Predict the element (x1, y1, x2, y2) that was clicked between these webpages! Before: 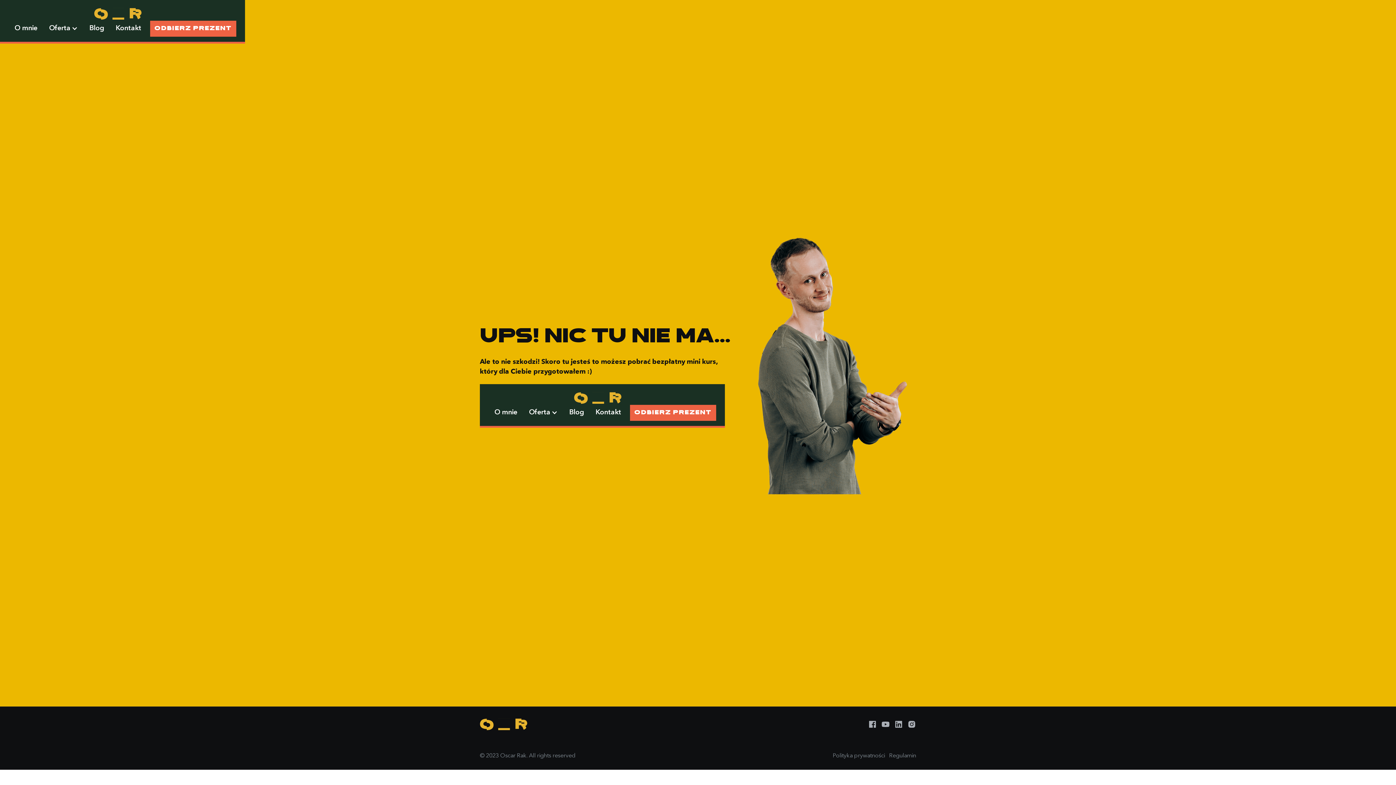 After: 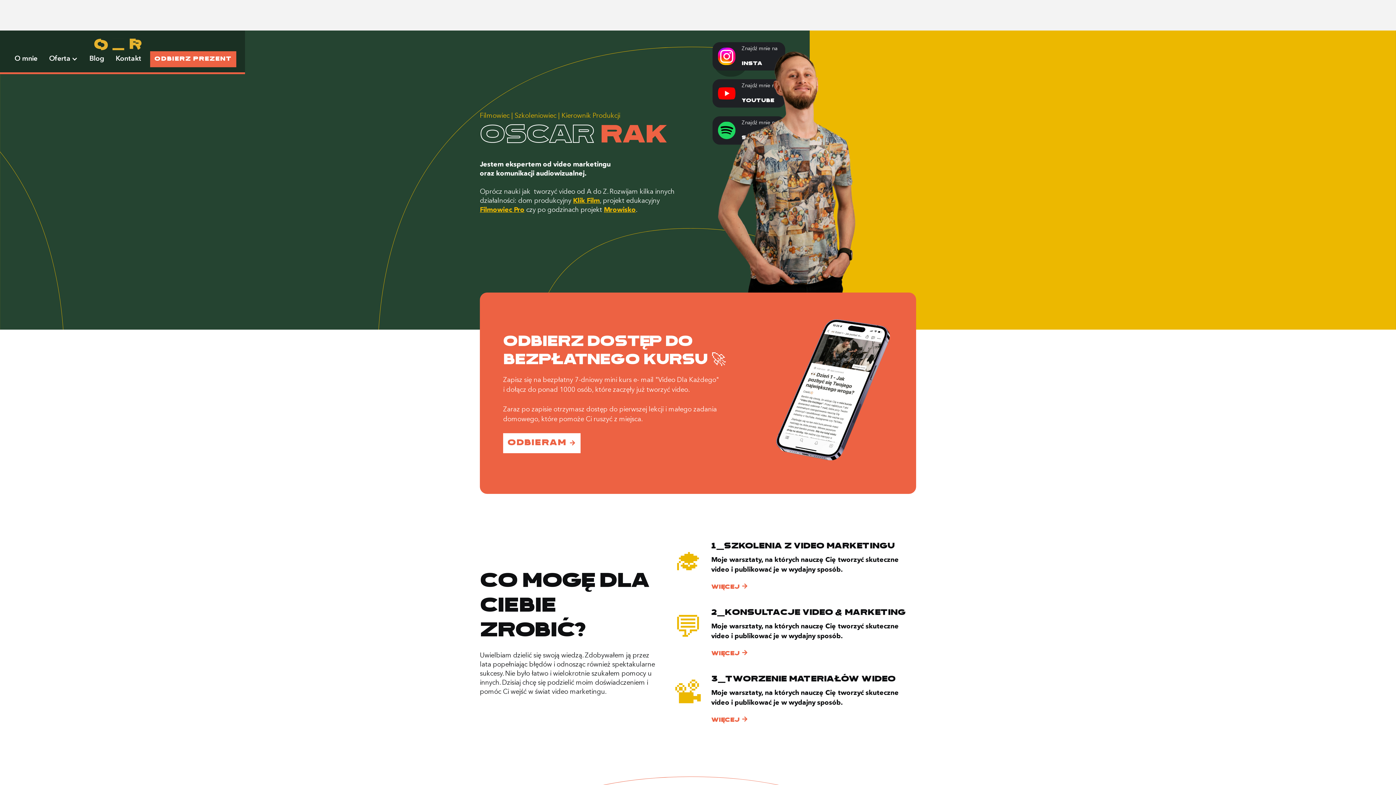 Action: label: home bbox: (574, 392, 621, 404)